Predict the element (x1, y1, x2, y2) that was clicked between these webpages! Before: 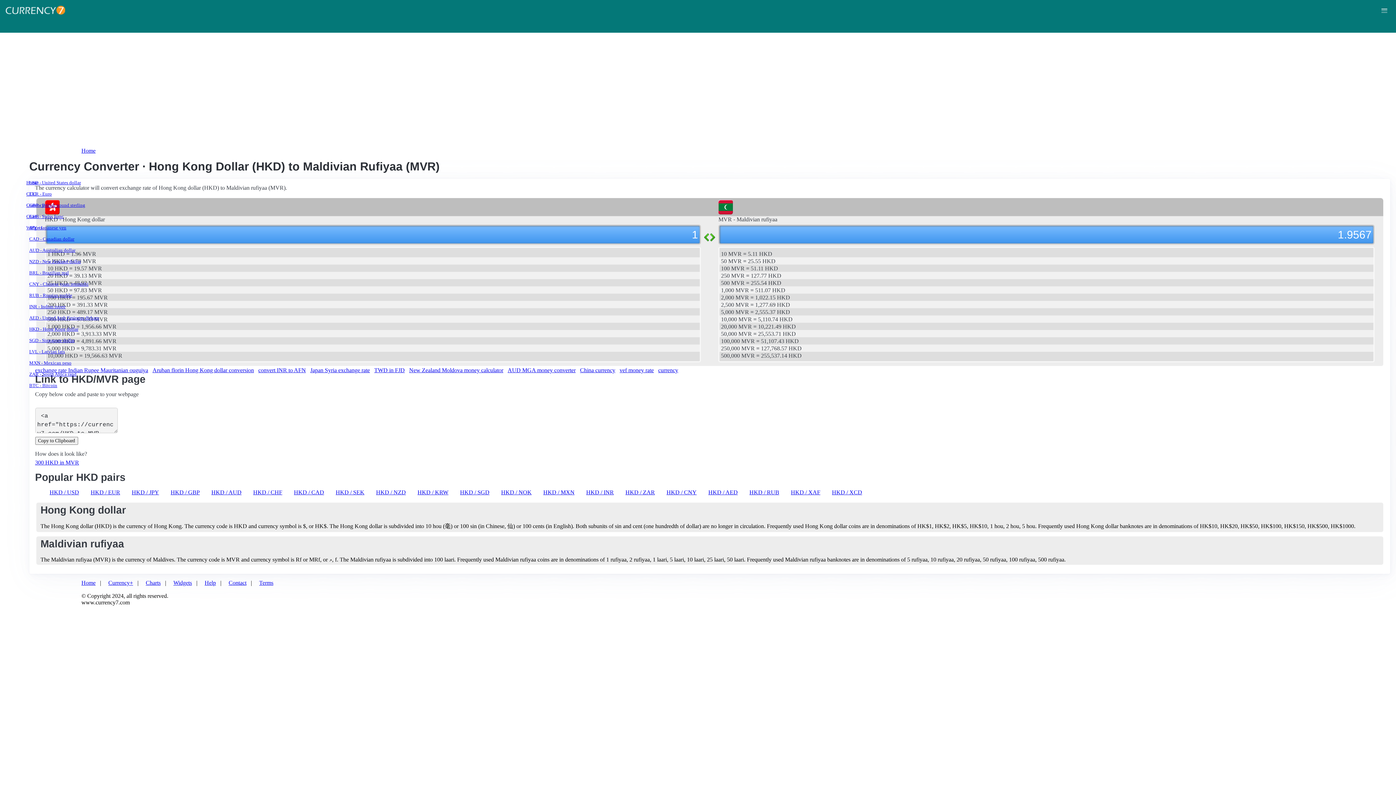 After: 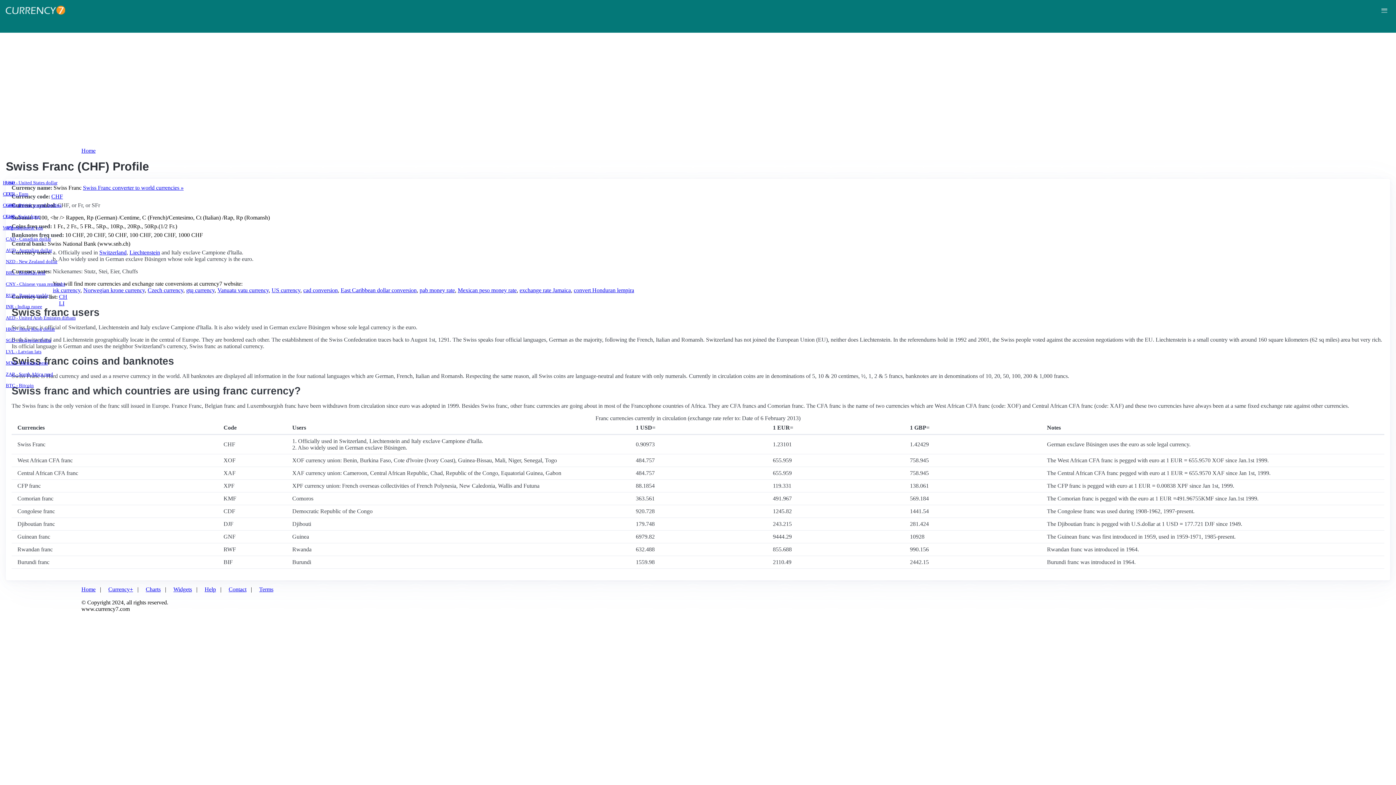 Action: bbox: (29, 214, 1387, 219) label: CHF - Swiss franc